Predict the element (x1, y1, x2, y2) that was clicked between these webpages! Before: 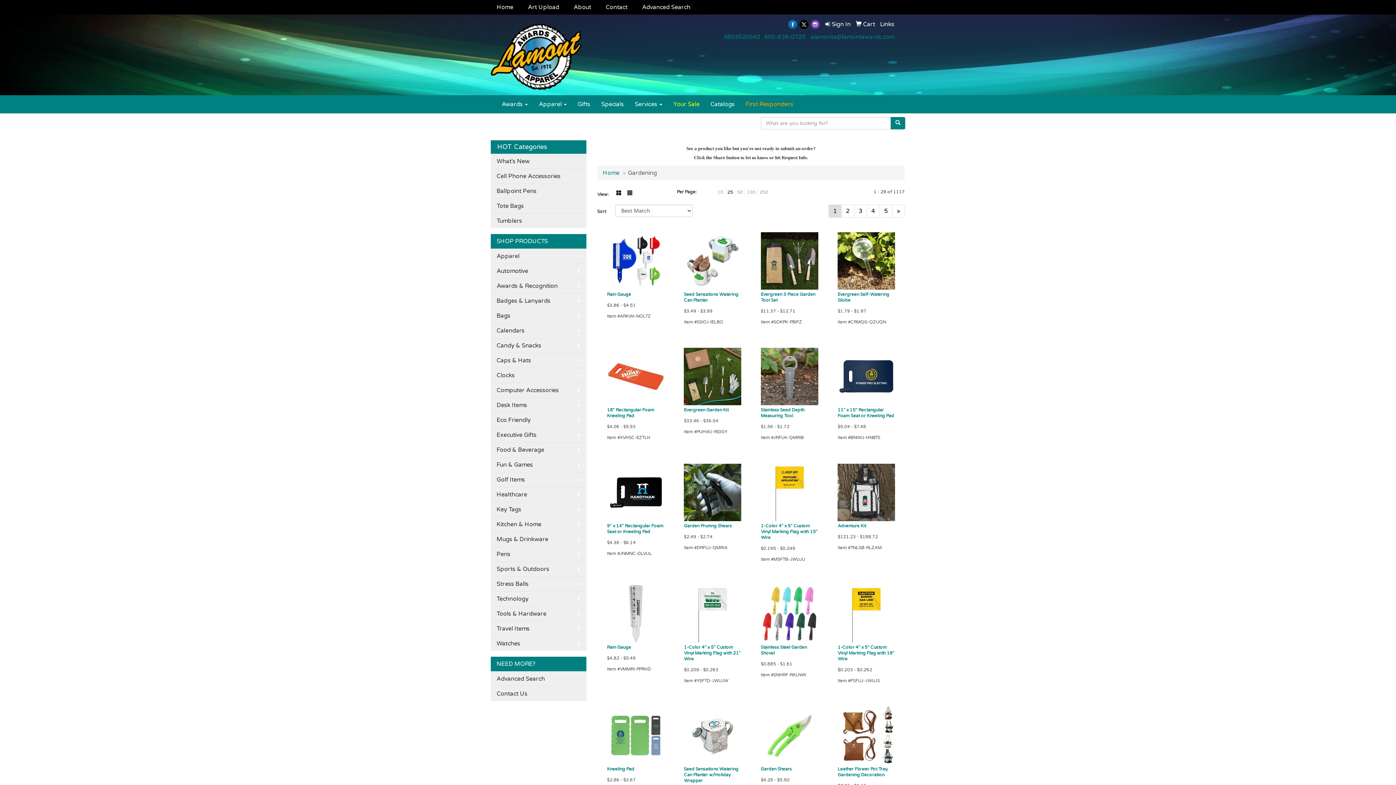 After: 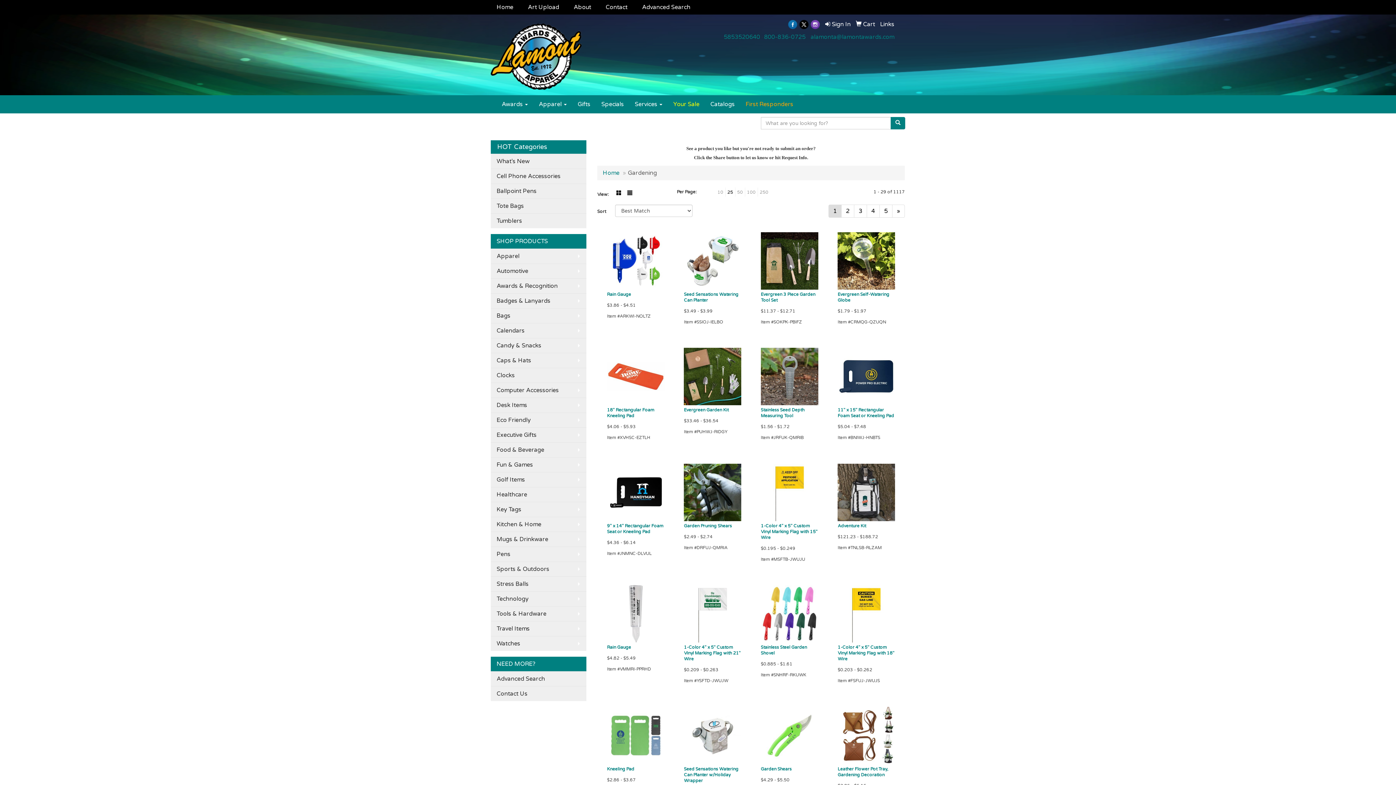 Action: label: 5853520640 bbox: (724, 33, 760, 40)